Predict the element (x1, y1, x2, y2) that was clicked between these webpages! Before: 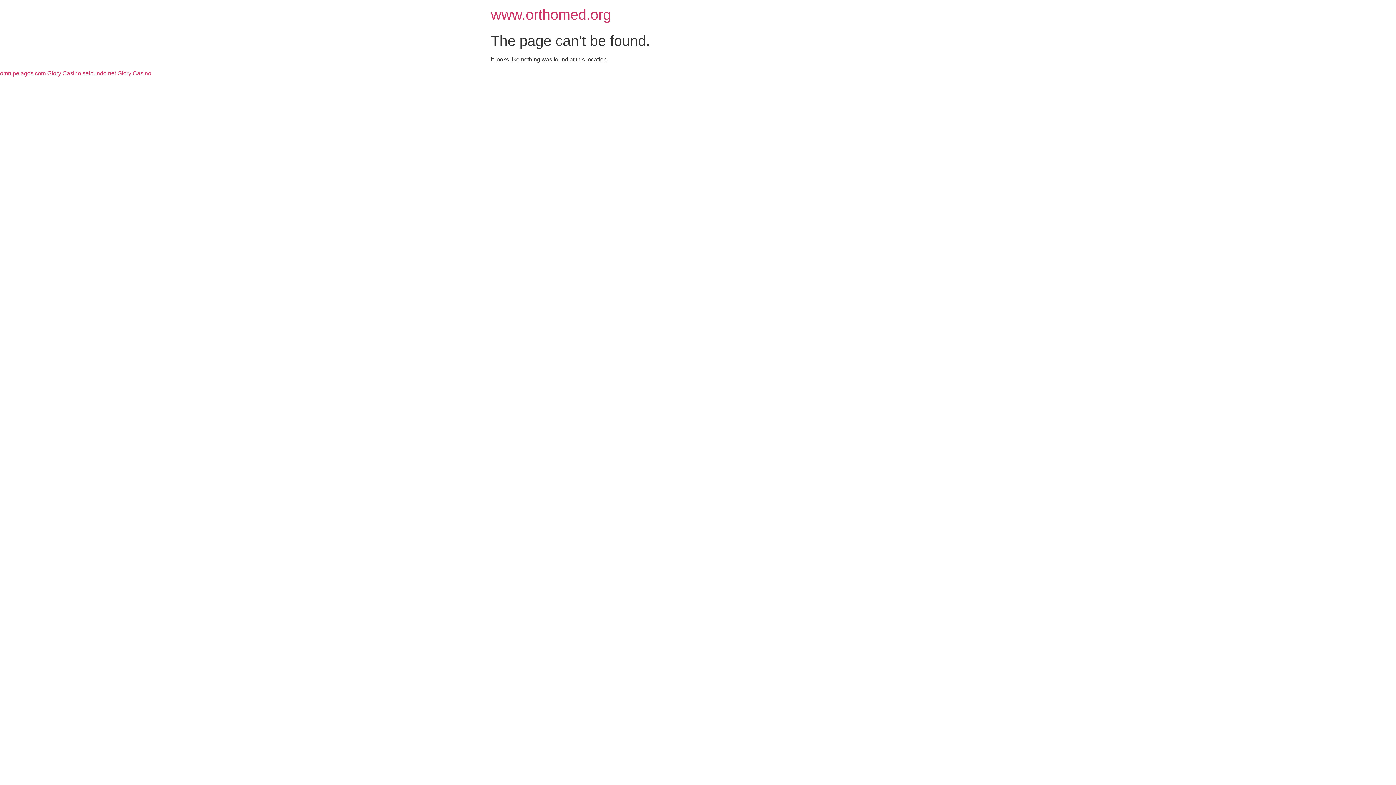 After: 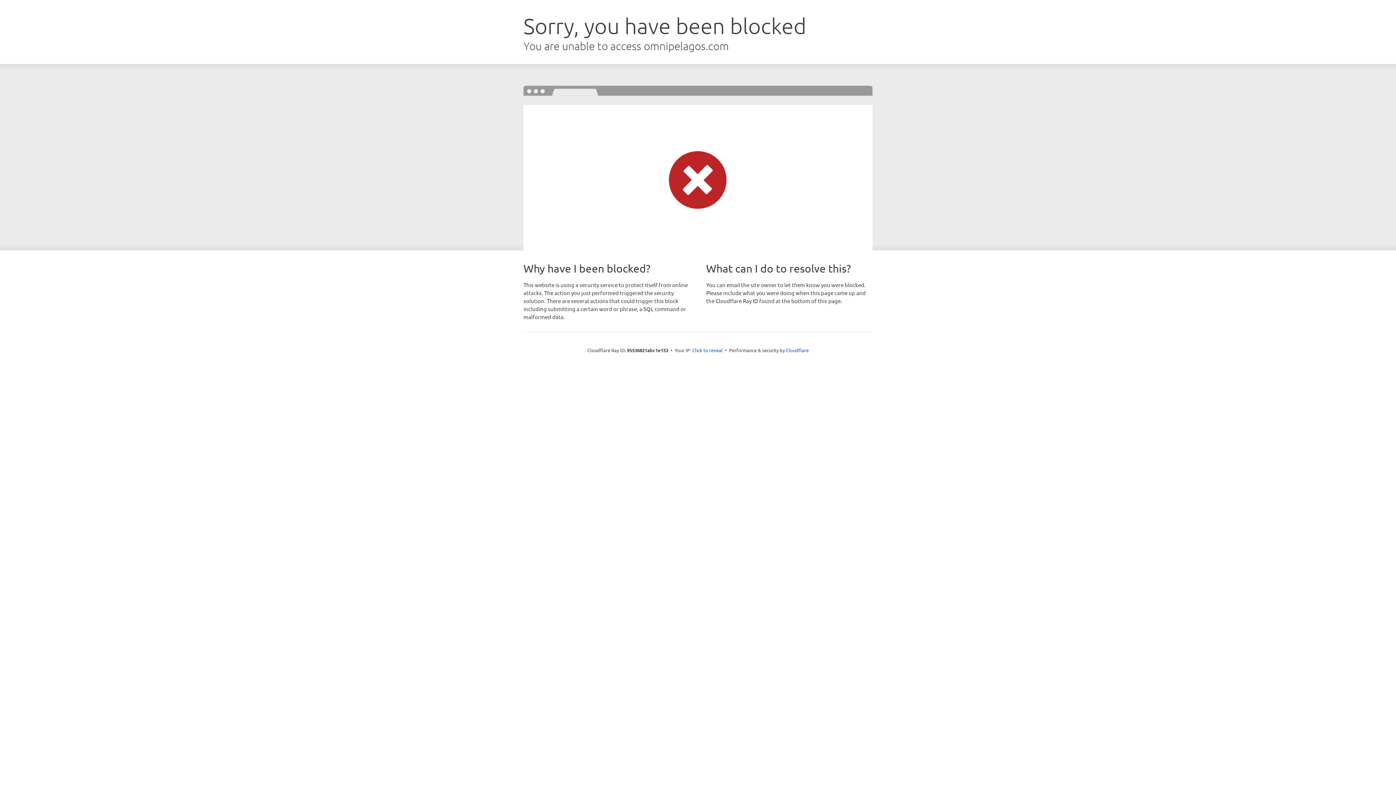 Action: bbox: (0, 70, 81, 76) label: omnipelagos.com Glory Casino